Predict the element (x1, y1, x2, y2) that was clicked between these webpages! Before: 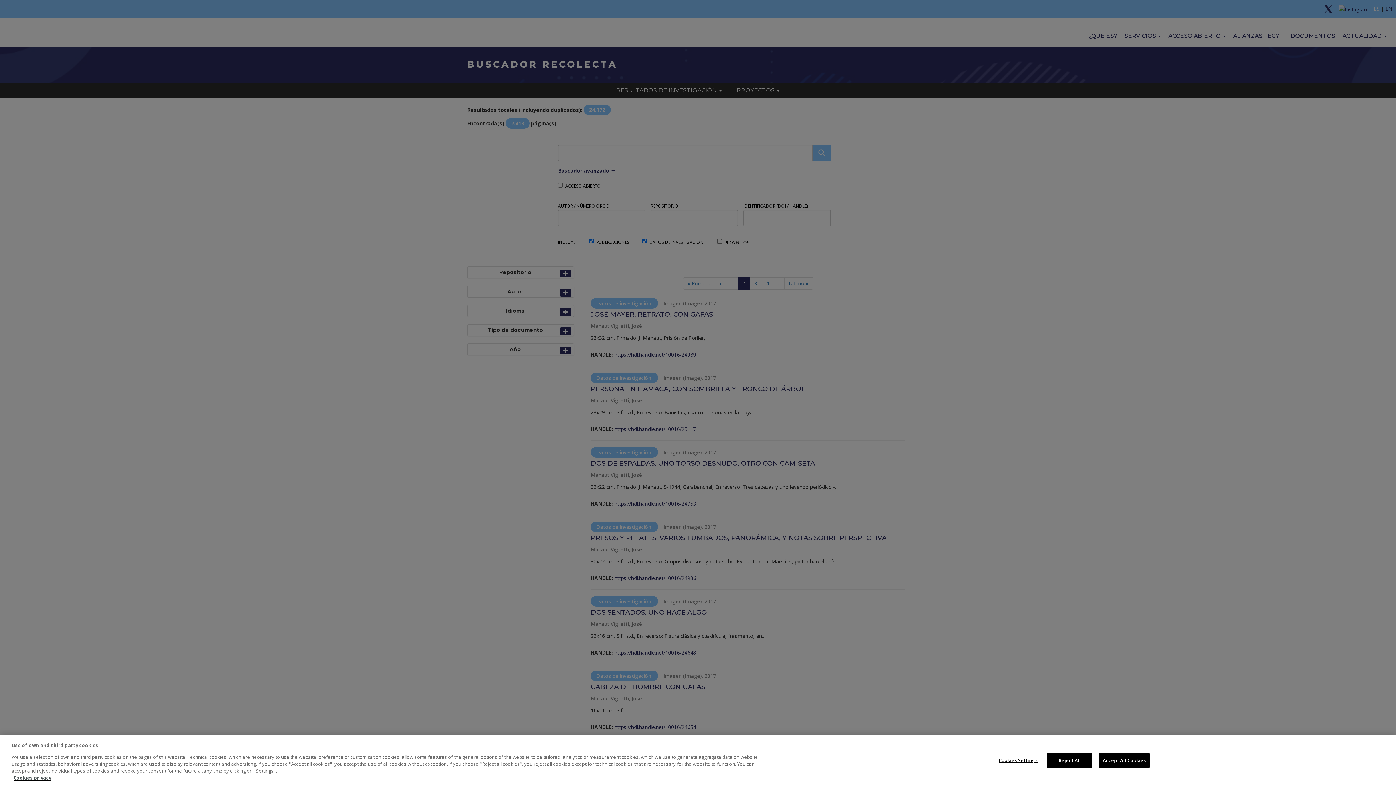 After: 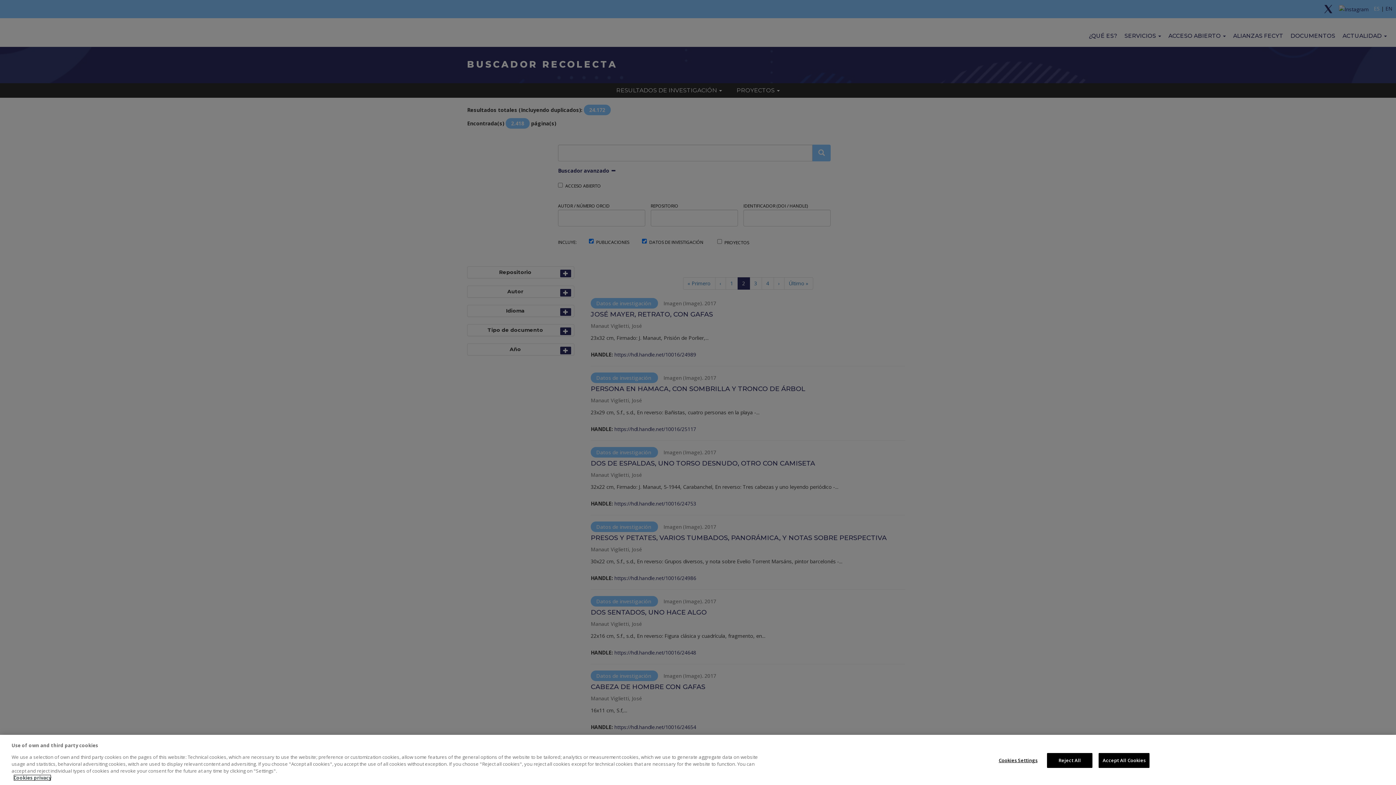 Action: bbox: (13, 774, 51, 781) label: More information about your privacy, opens in a new tab